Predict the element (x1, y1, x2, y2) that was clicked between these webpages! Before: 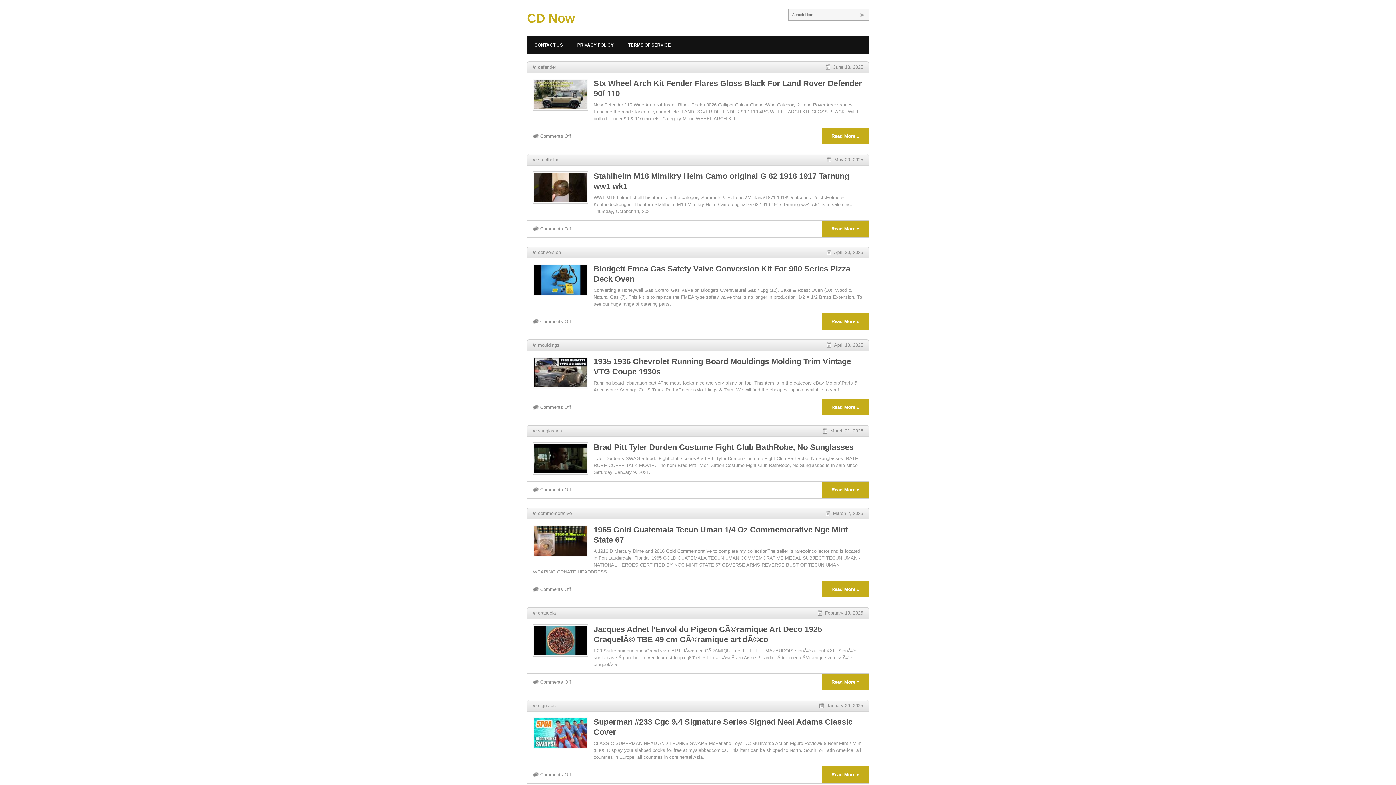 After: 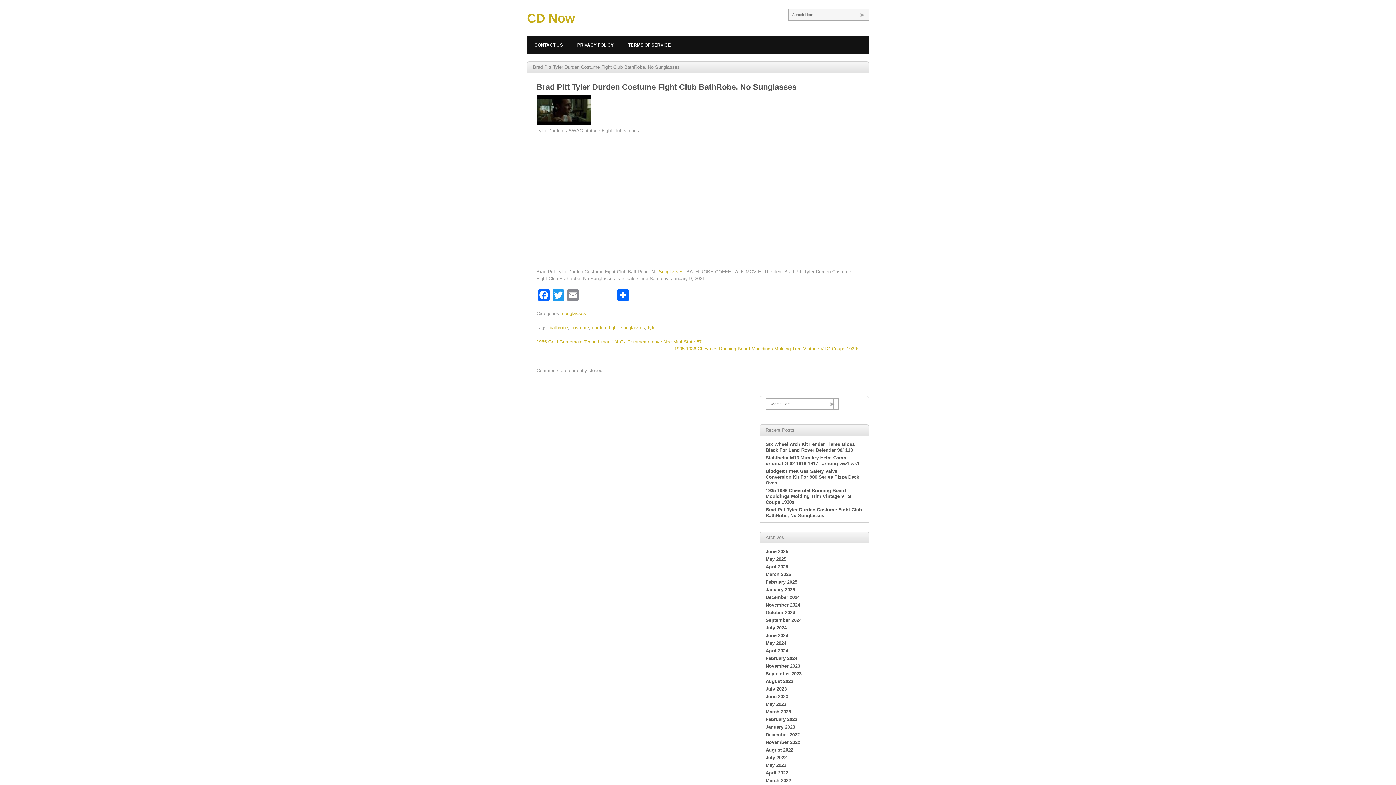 Action: label: Read More » bbox: (822, 481, 868, 498)